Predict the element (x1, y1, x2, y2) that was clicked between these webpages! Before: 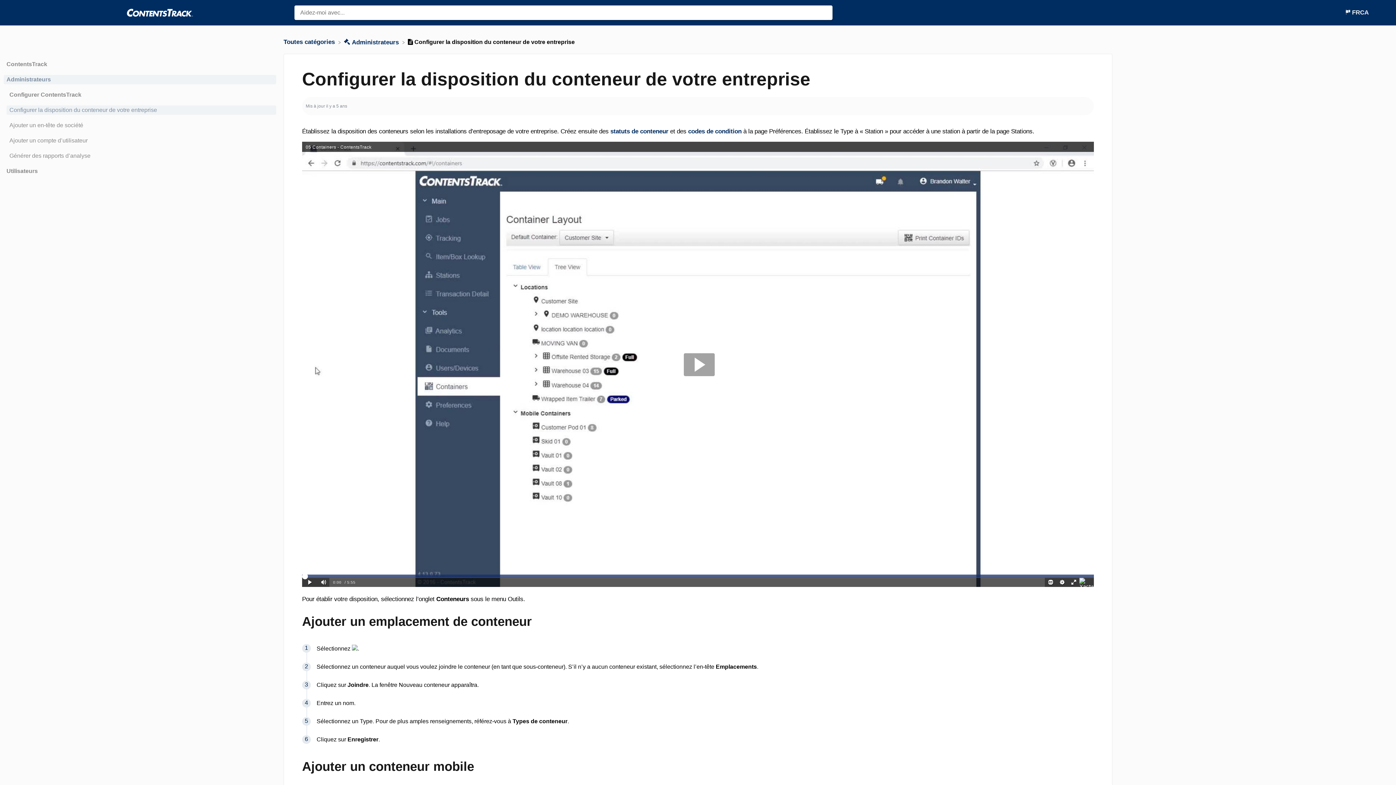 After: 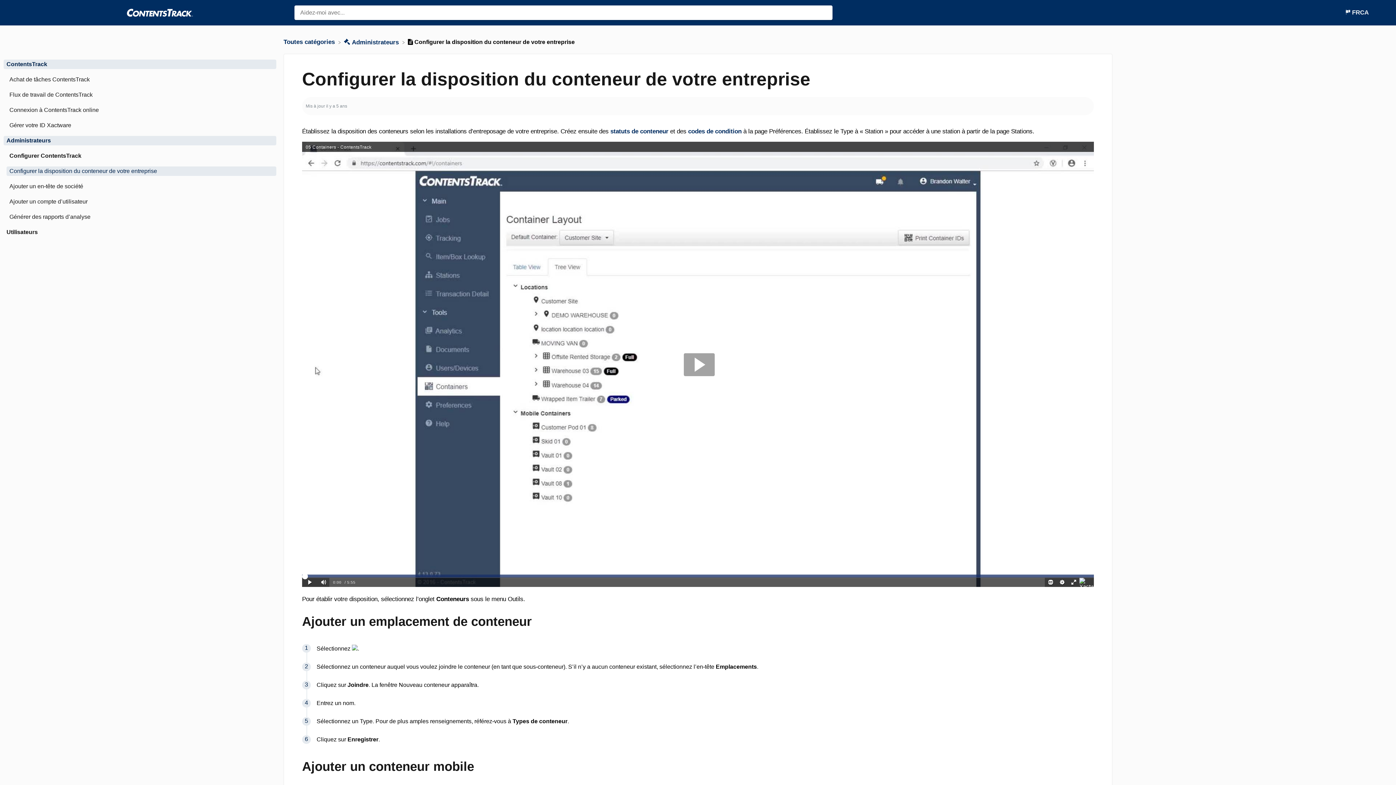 Action: bbox: (3, 59, 276, 68) label: ContentsTrack